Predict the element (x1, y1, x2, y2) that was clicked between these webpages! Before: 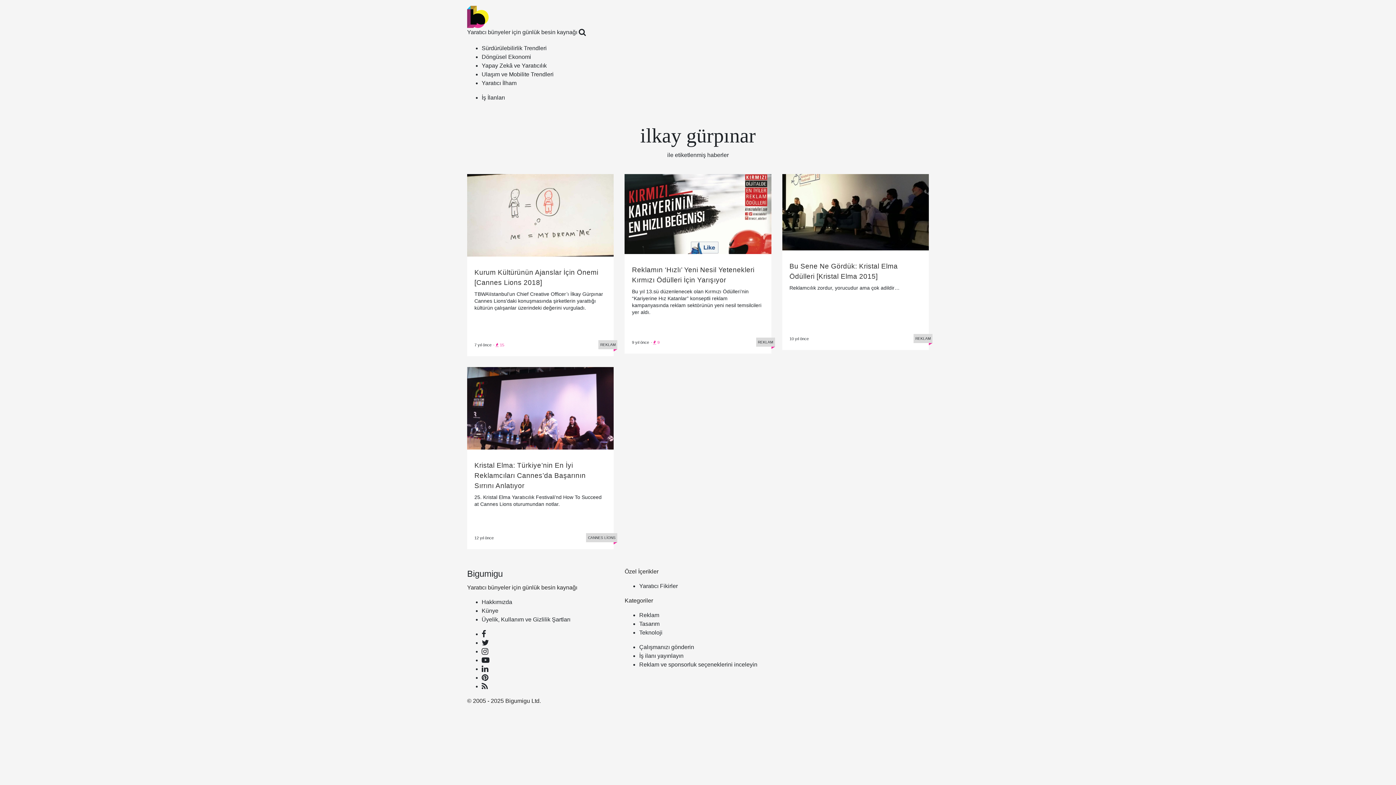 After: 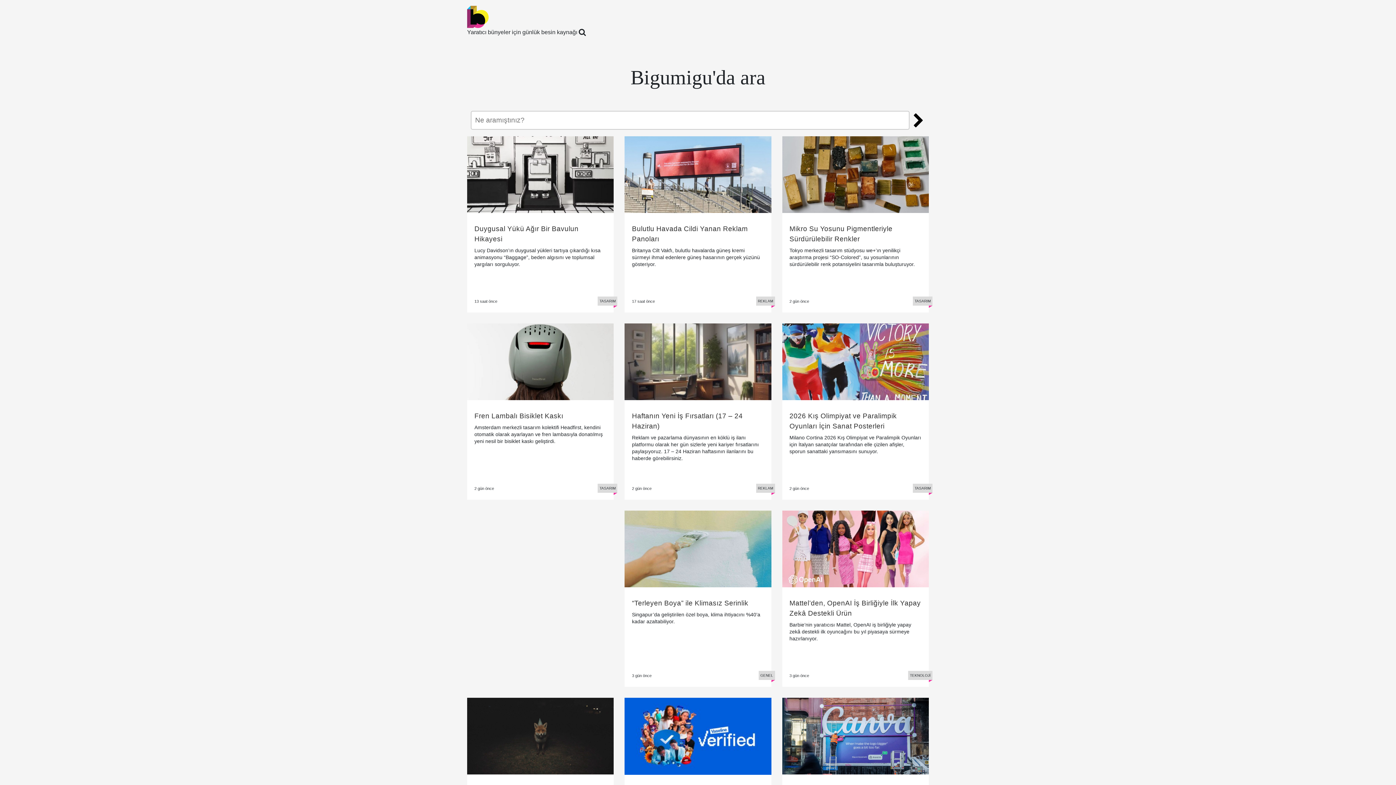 Action: bbox: (578, 29, 586, 35)